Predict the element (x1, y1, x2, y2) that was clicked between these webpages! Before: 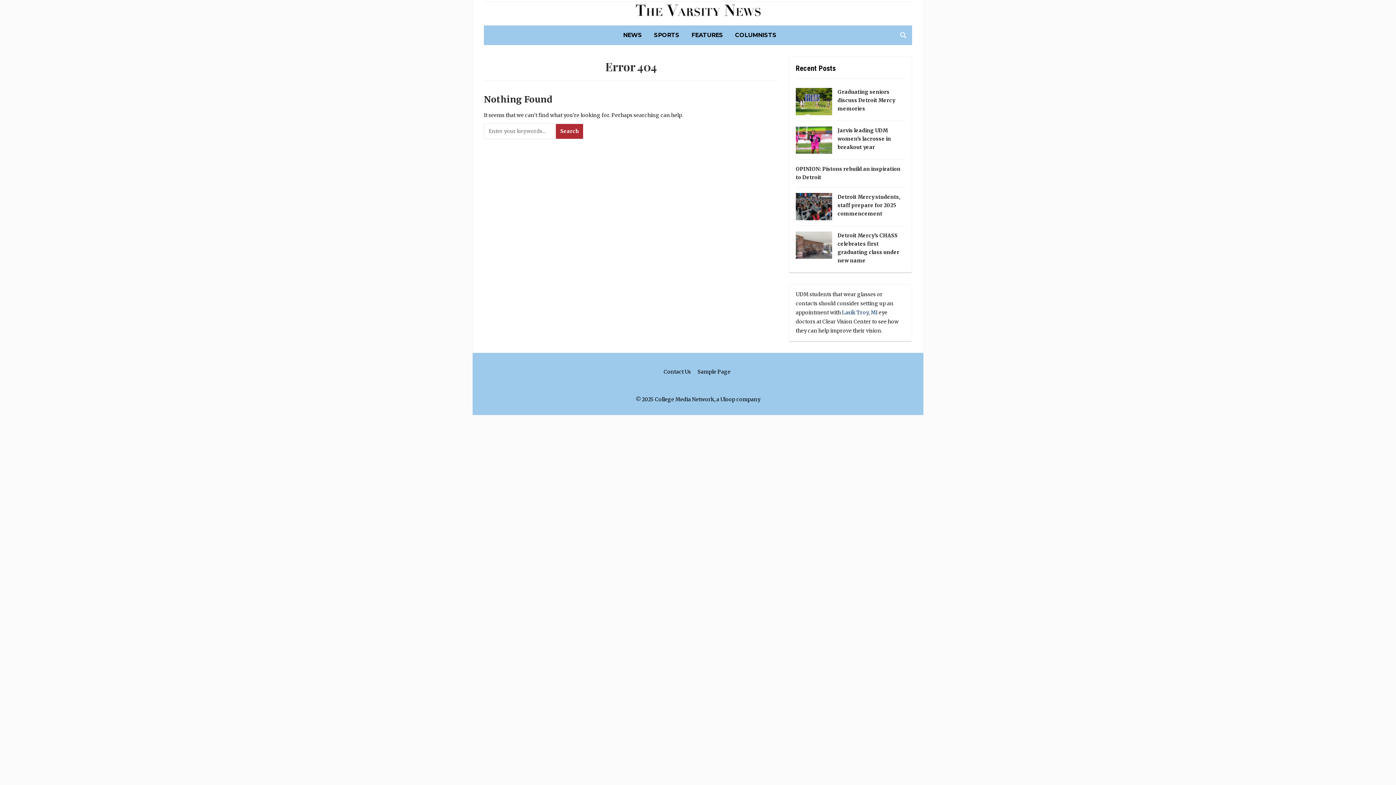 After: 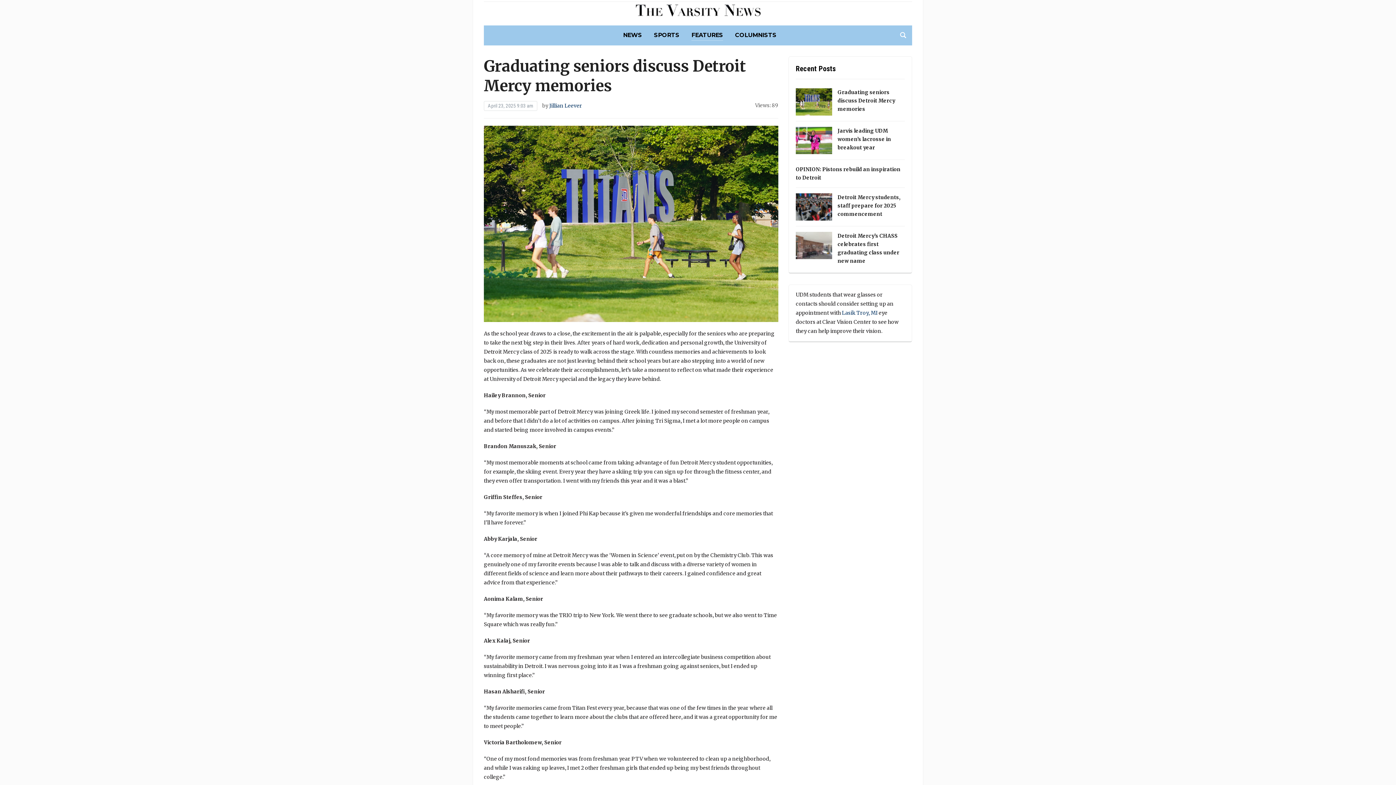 Action: bbox: (837, 88, 895, 112) label: Graduating seniors discuss Detroit Mercy memories